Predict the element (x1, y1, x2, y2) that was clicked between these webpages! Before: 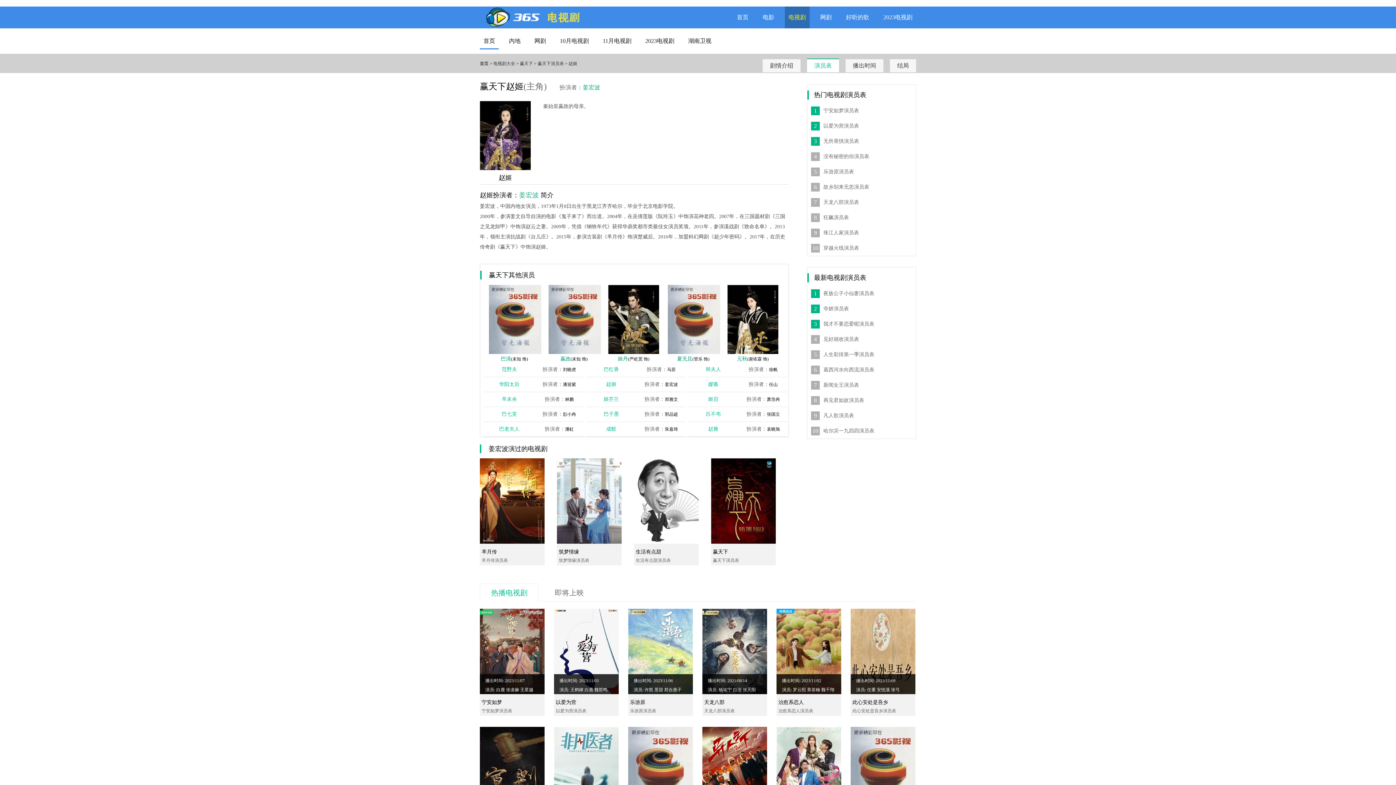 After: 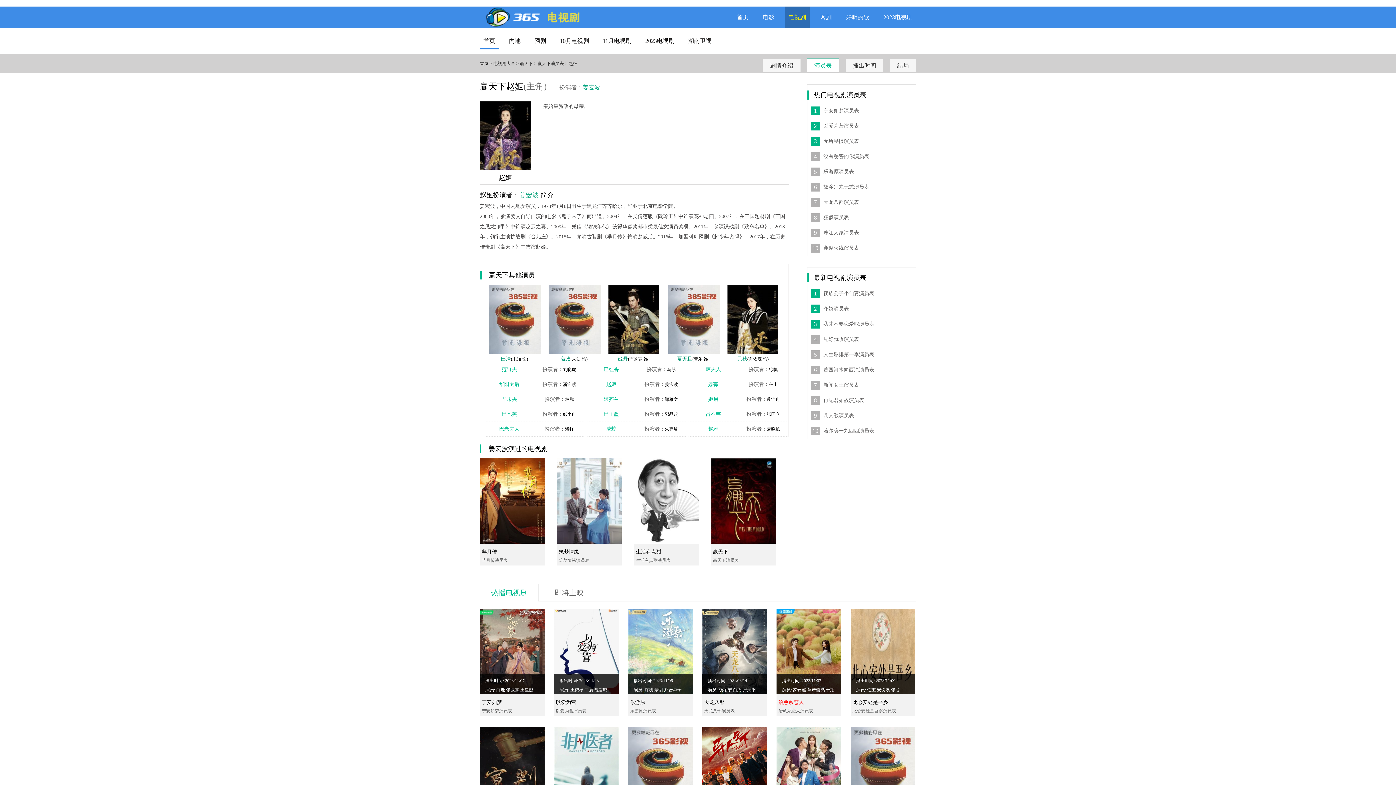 Action: bbox: (778, 700, 804, 705) label: 治愈系恋人